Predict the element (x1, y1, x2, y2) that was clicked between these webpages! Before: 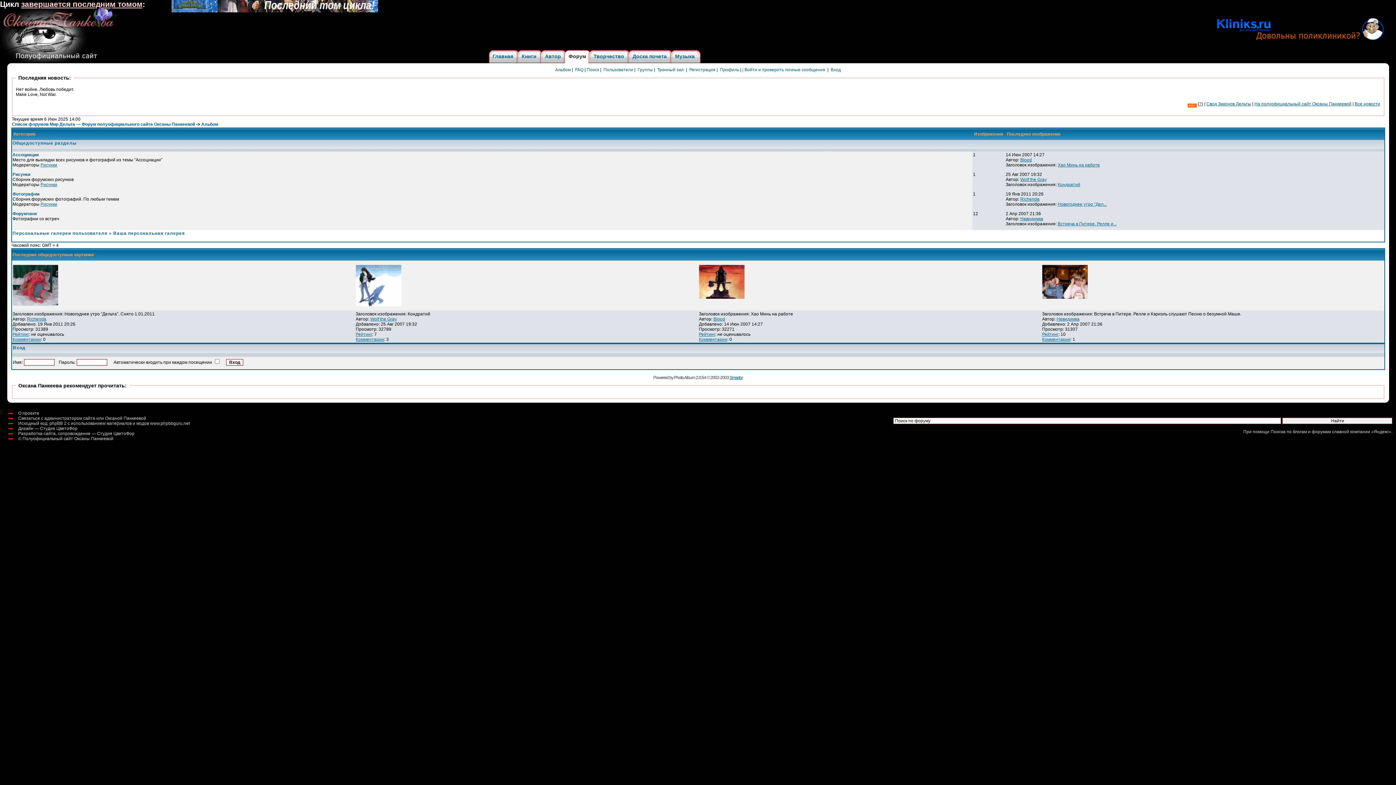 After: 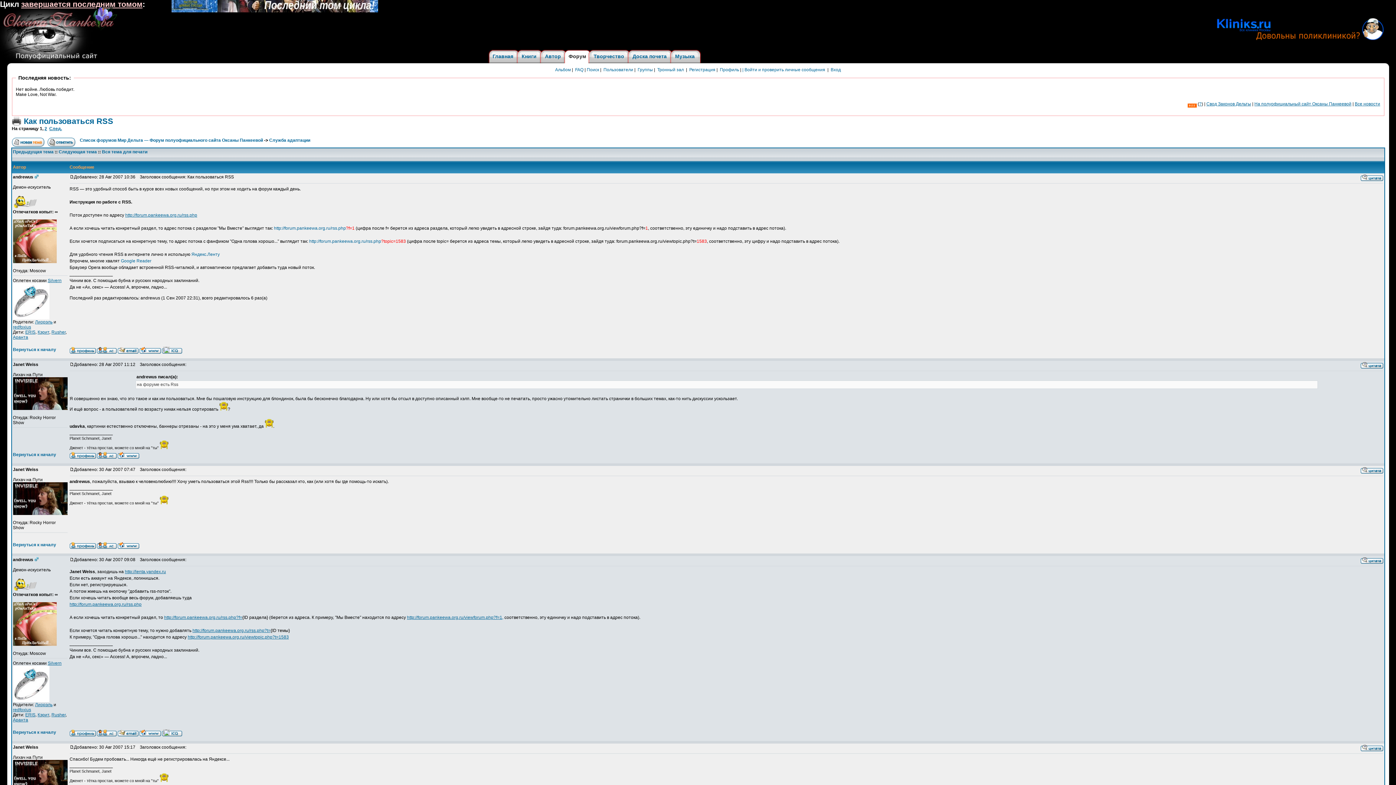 Action: bbox: (1199, 101, 1202, 106) label: ?